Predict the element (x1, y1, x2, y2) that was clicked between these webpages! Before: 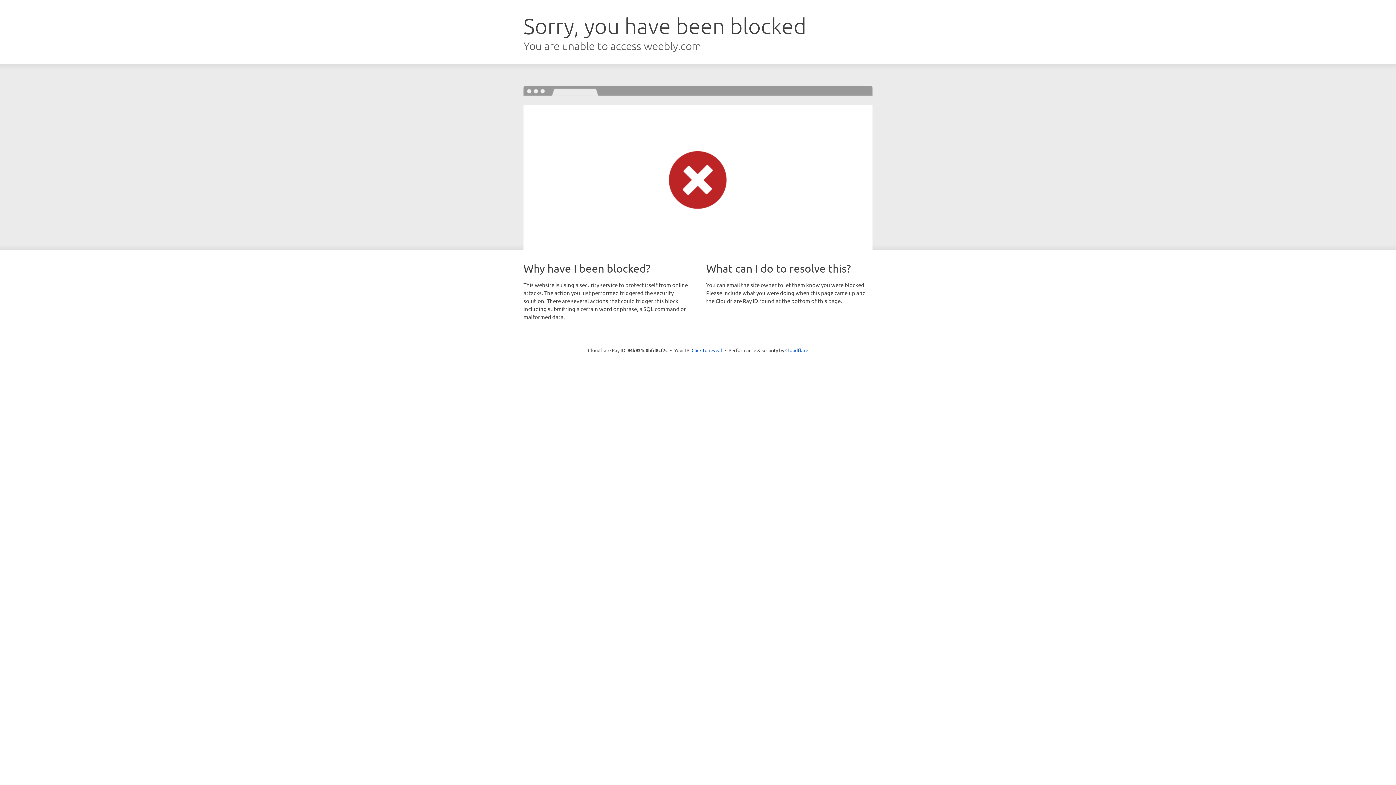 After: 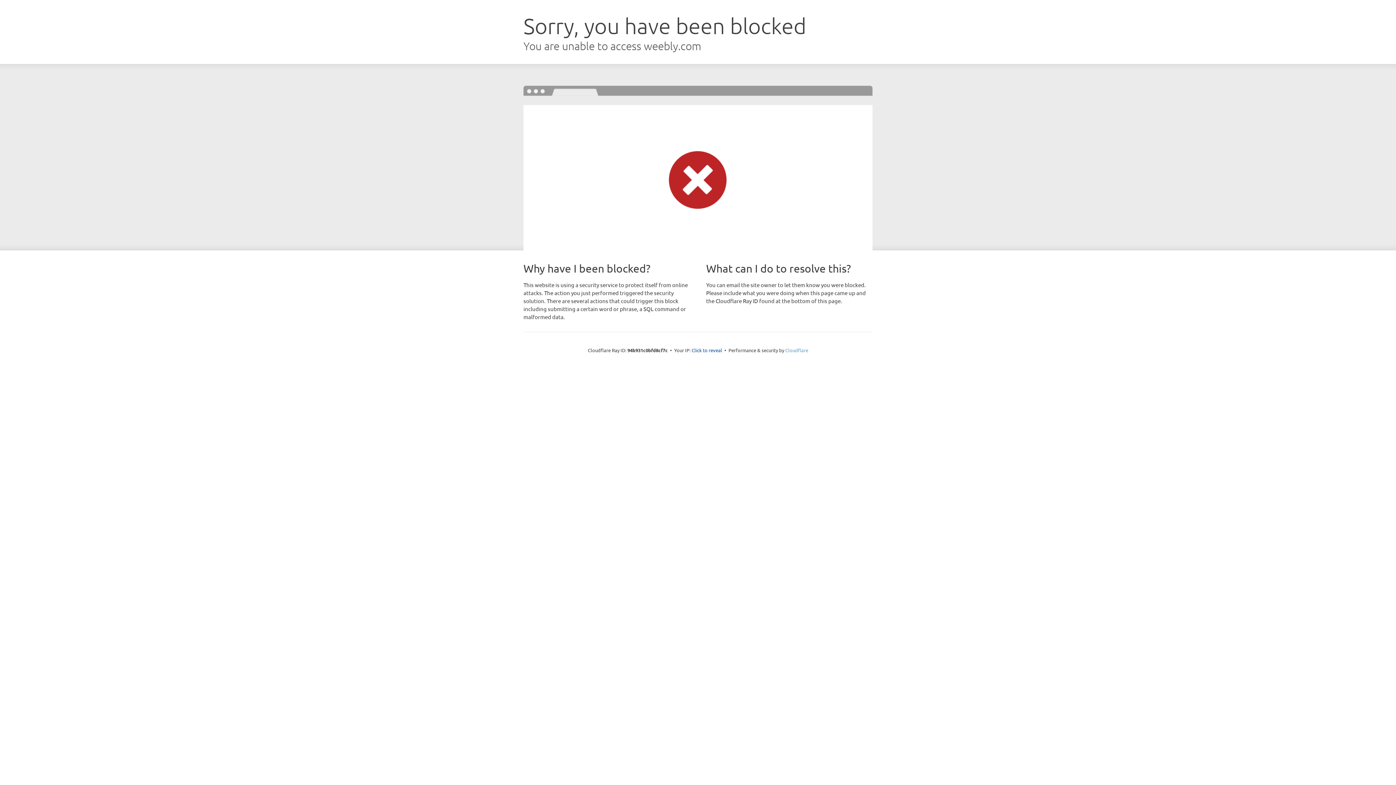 Action: bbox: (785, 347, 808, 353) label: Cloudflare